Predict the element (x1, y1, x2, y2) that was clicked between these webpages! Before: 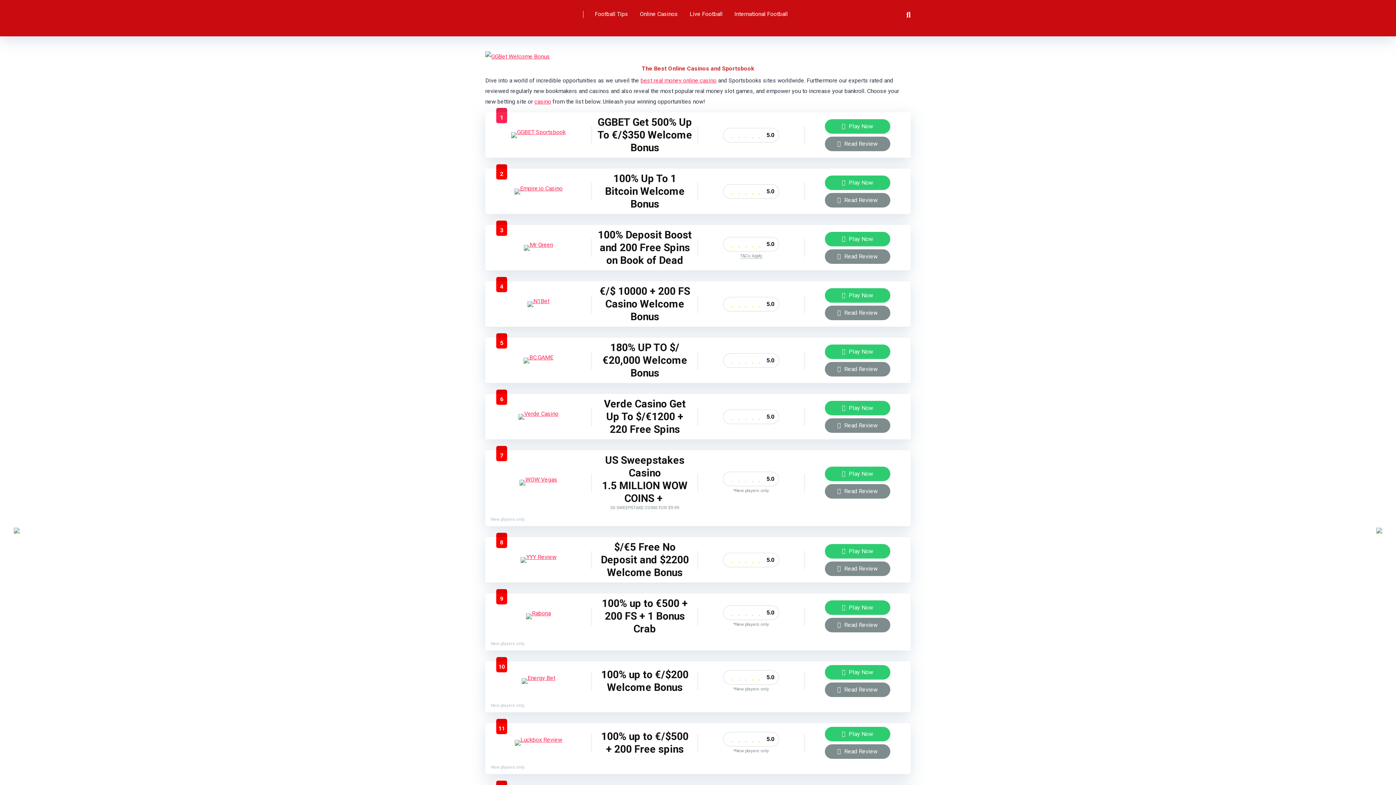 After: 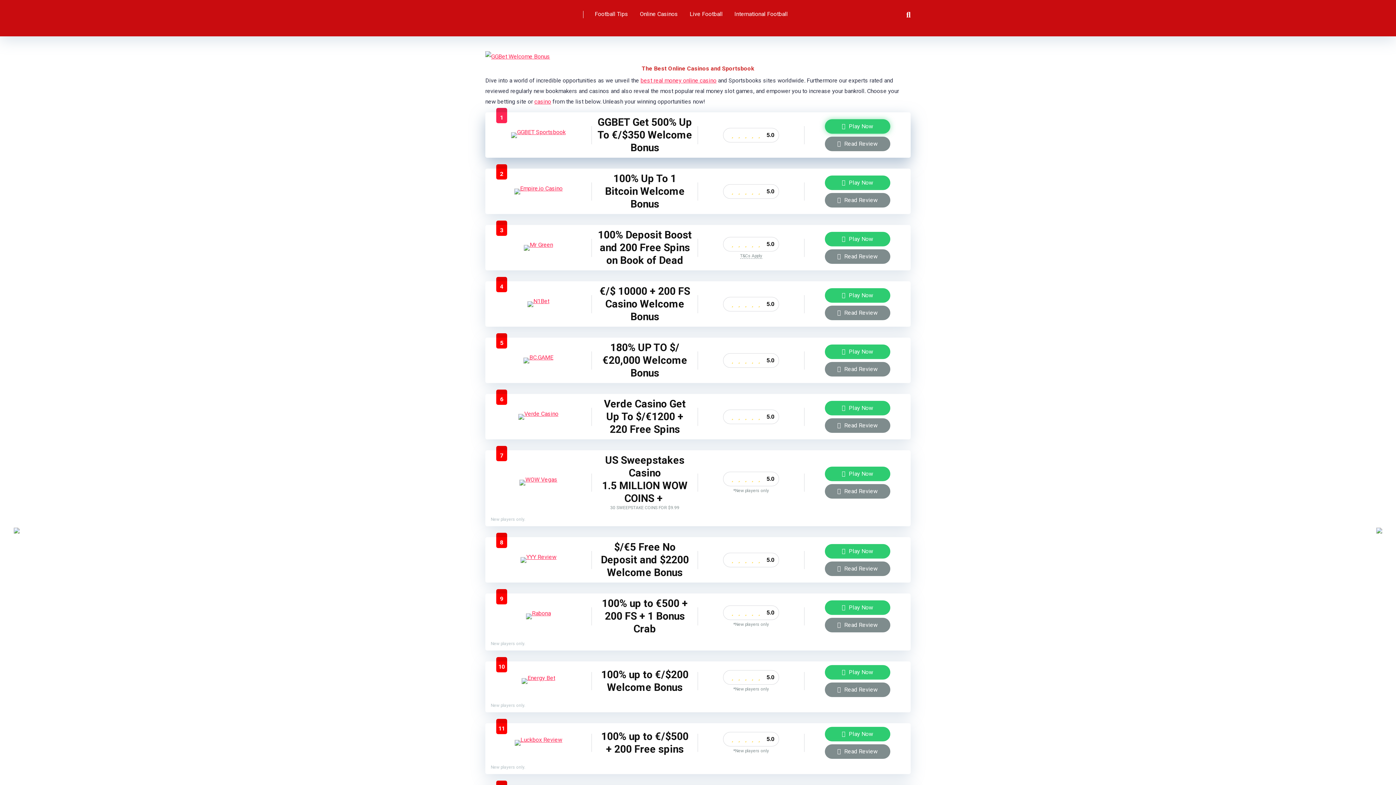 Action: bbox: (825, 119, 890, 133) label:  Play Now